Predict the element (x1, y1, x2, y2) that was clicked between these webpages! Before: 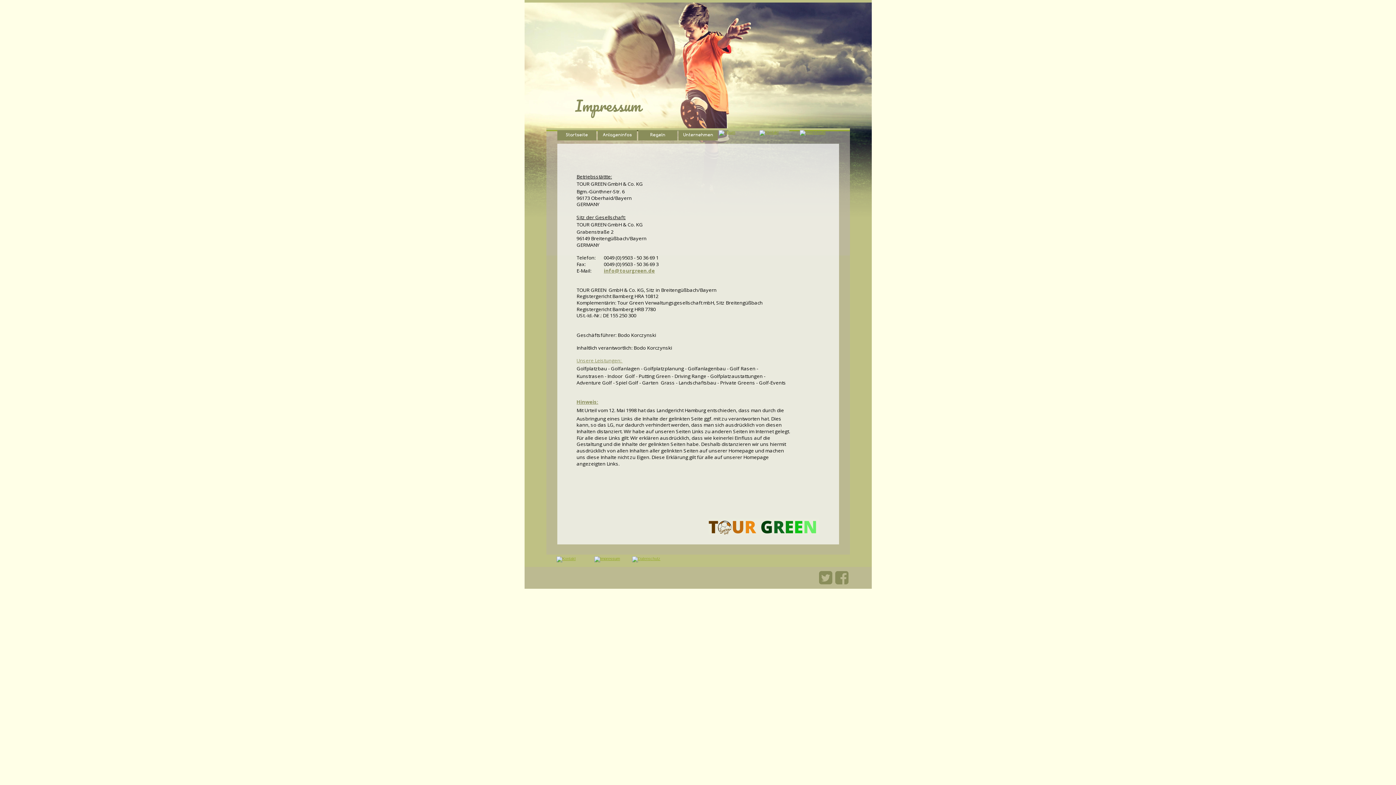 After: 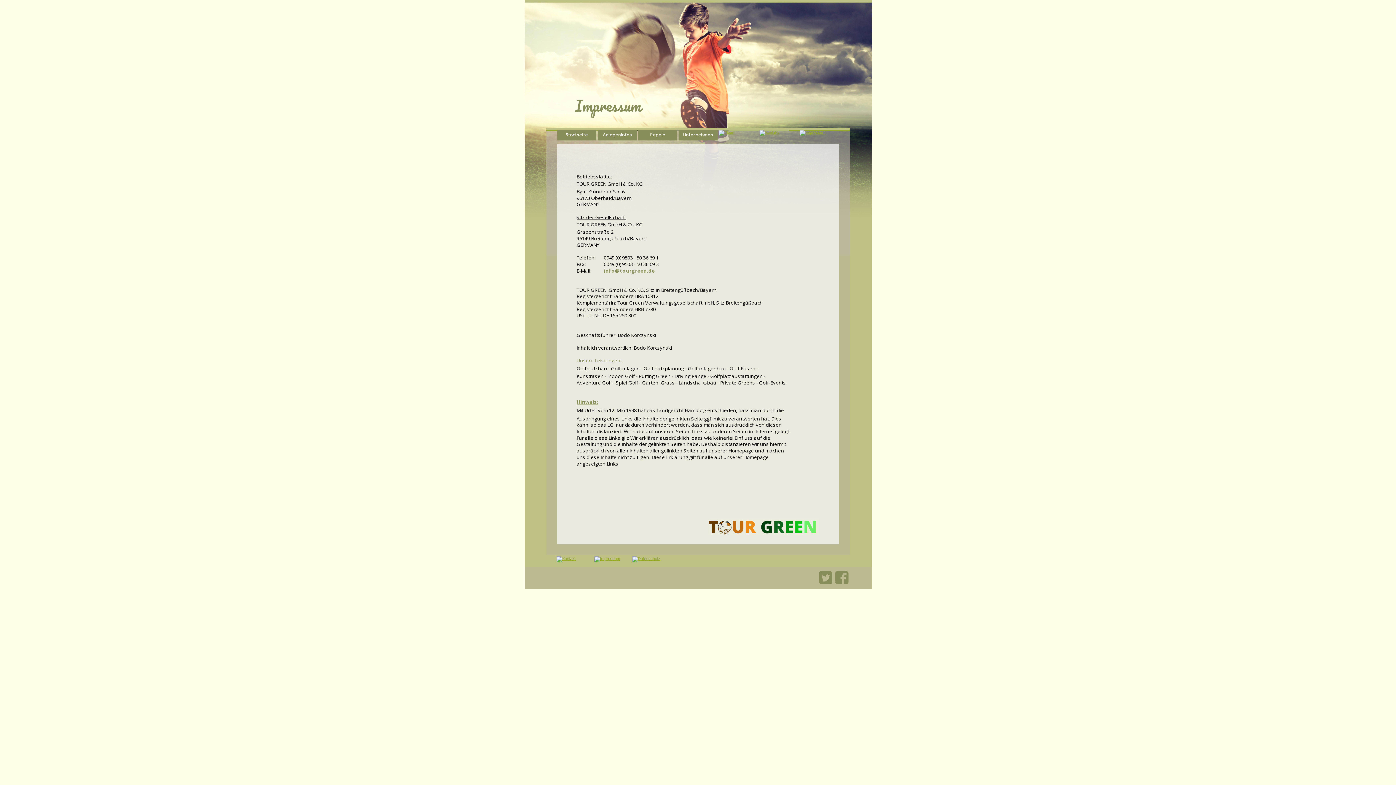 Action: bbox: (604, 267, 650, 274) label: info@tourgreen.de